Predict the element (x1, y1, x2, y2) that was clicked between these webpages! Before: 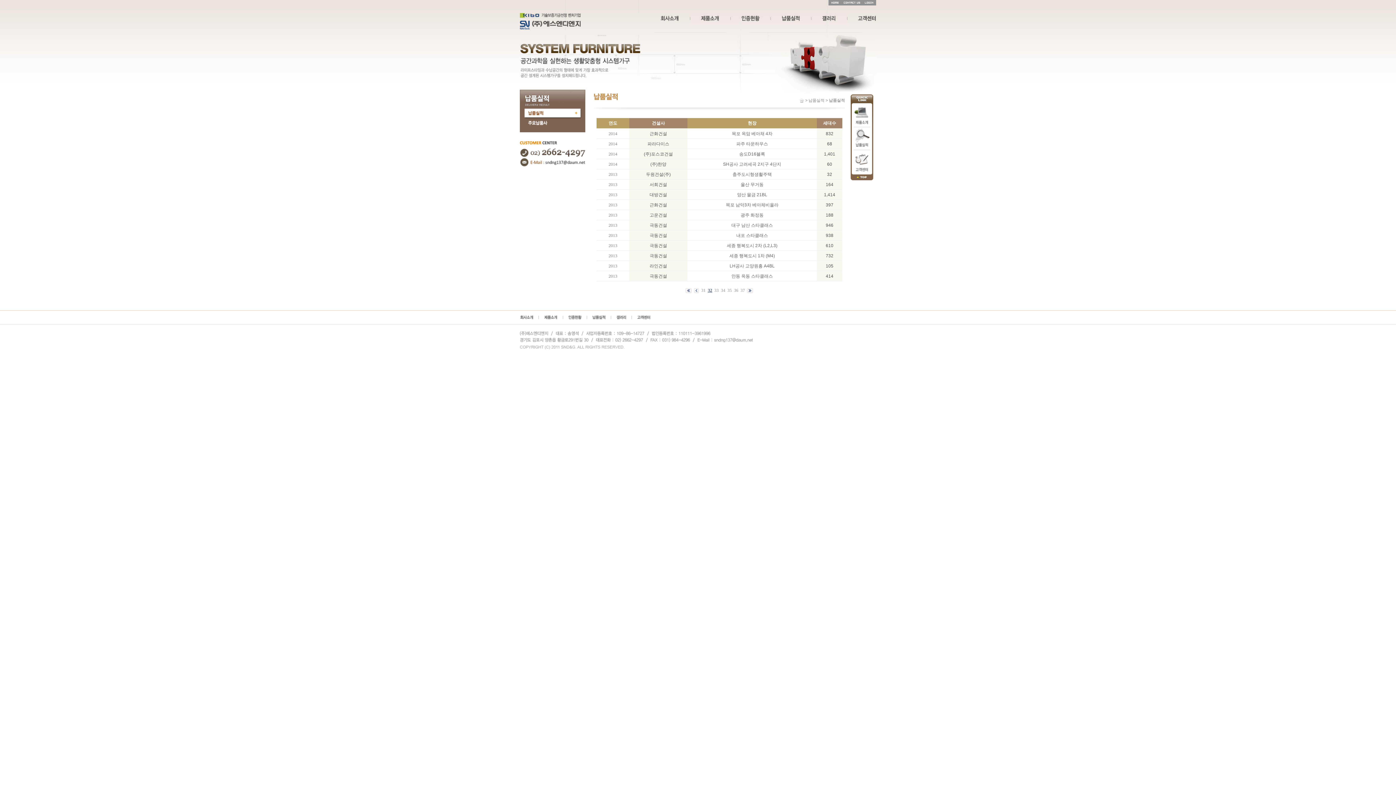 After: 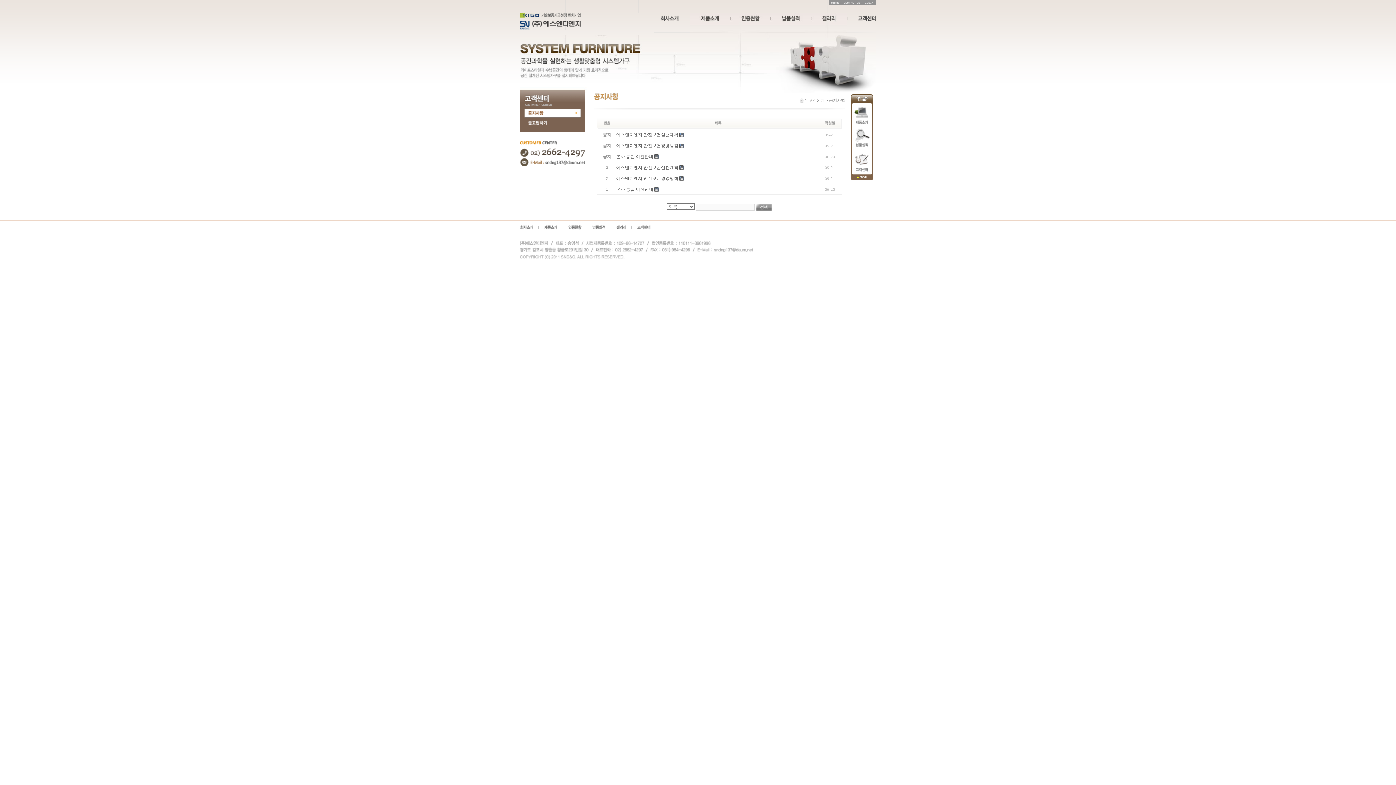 Action: bbox: (847, 30, 876, 36)